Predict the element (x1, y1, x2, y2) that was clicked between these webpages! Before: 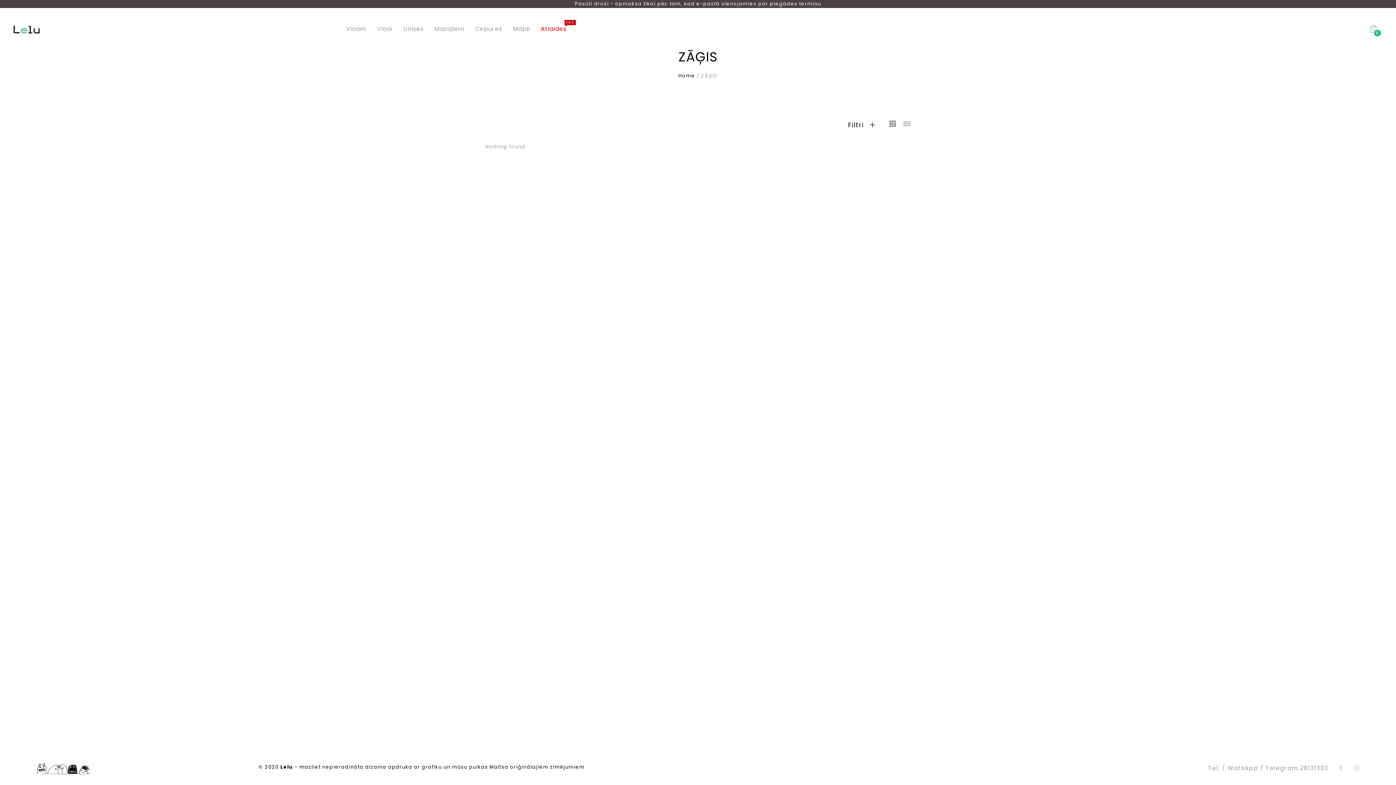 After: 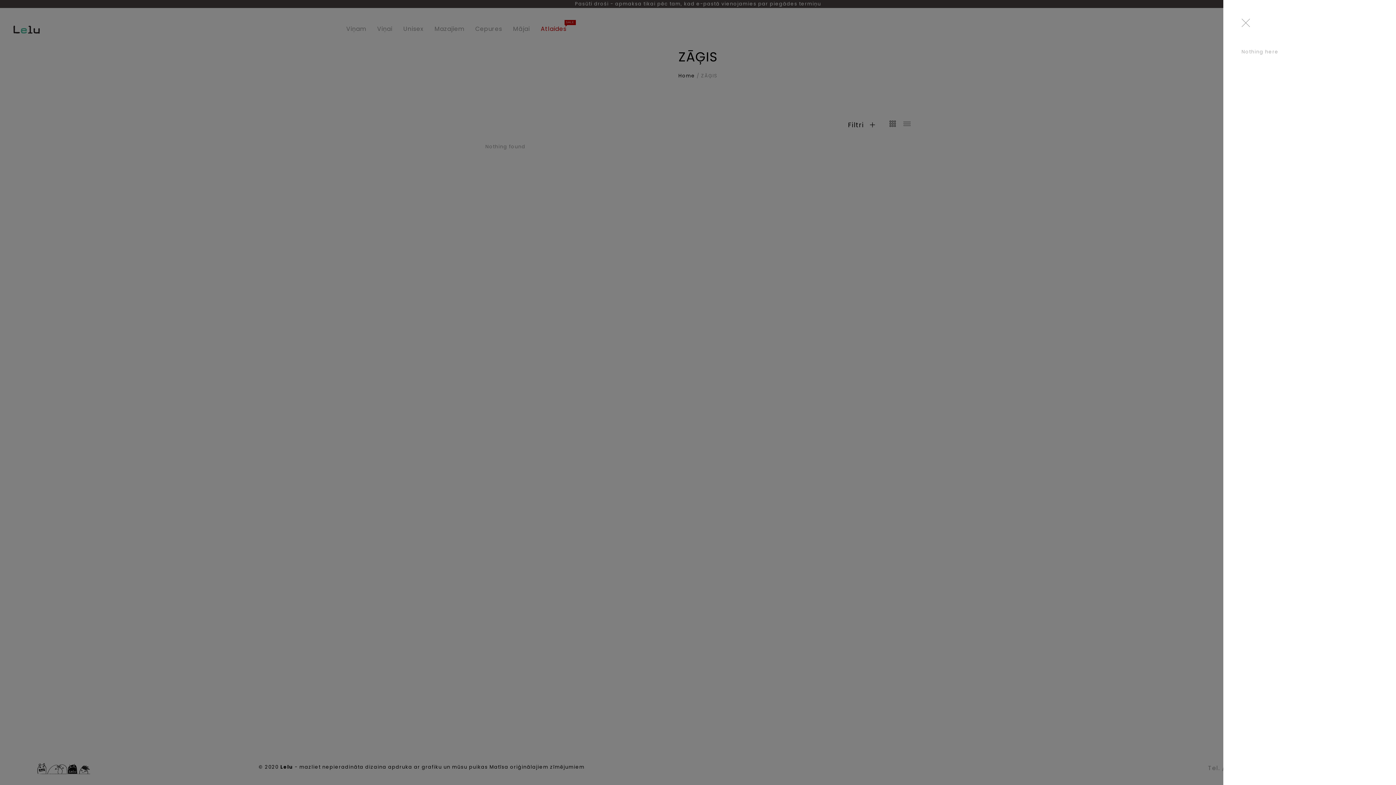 Action: label: 0 bbox: (1370, 27, 1378, 34)